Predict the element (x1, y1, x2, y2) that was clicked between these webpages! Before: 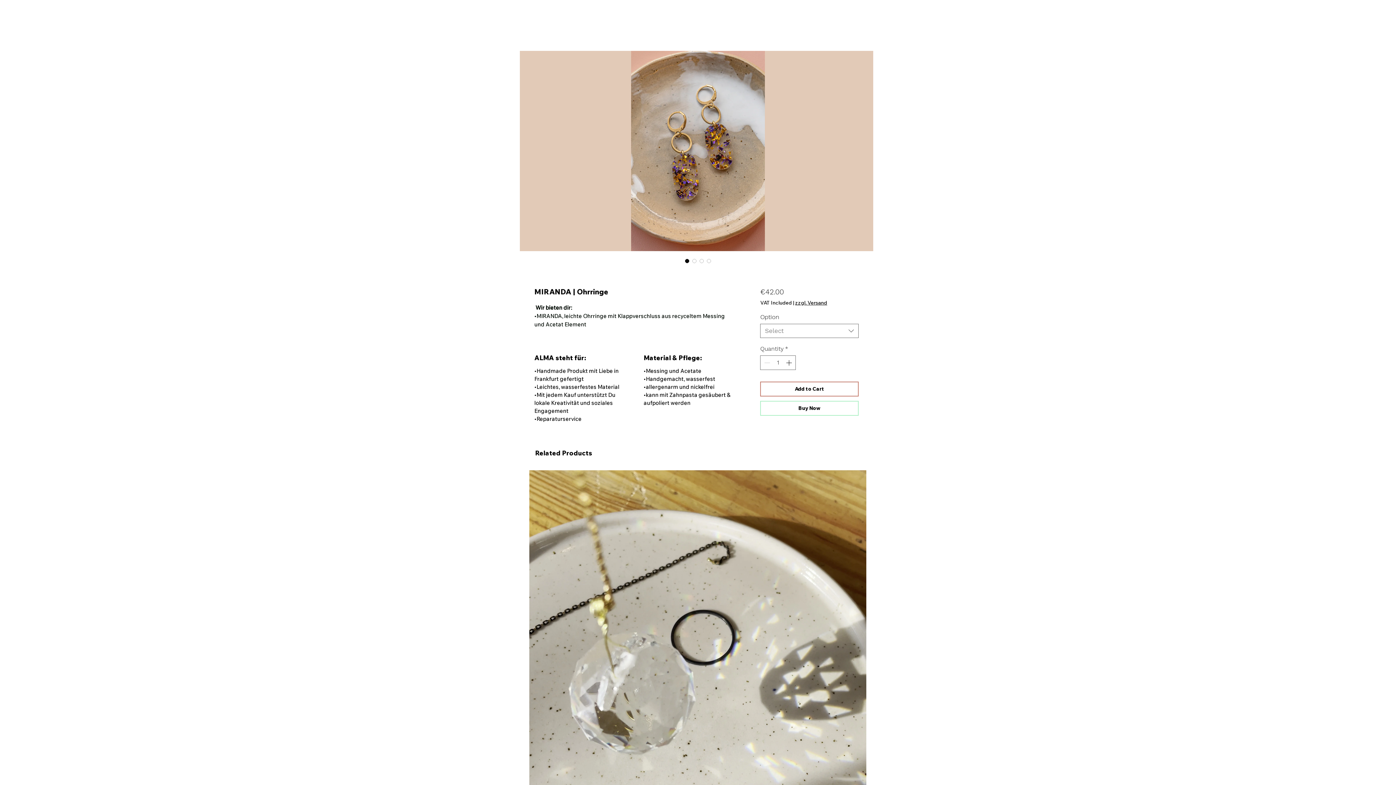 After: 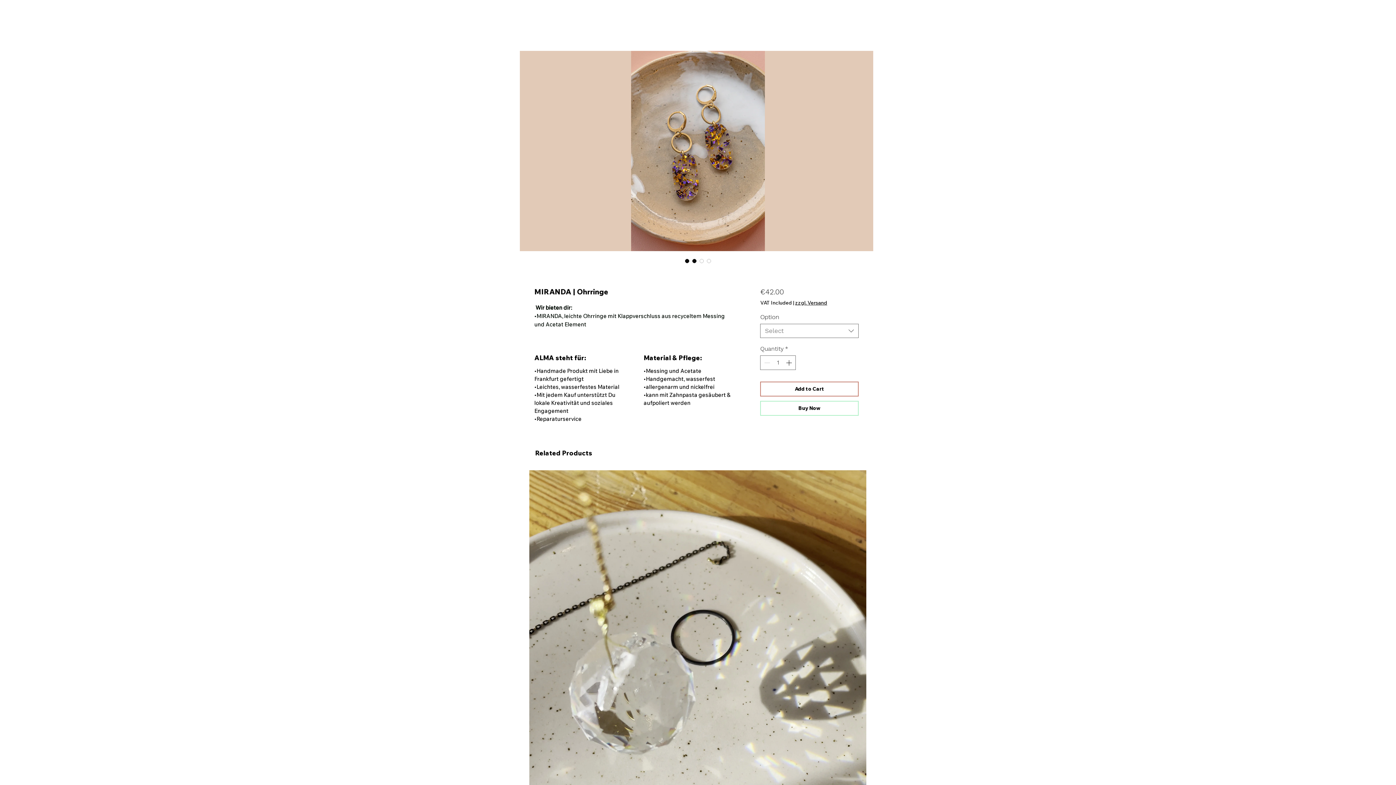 Action: bbox: (690, 257, 698, 264) label: Image selector: Verschiedene Formen aus Acetate & Verschlüsse aus Messing im Glittä bzw. Miranda Look